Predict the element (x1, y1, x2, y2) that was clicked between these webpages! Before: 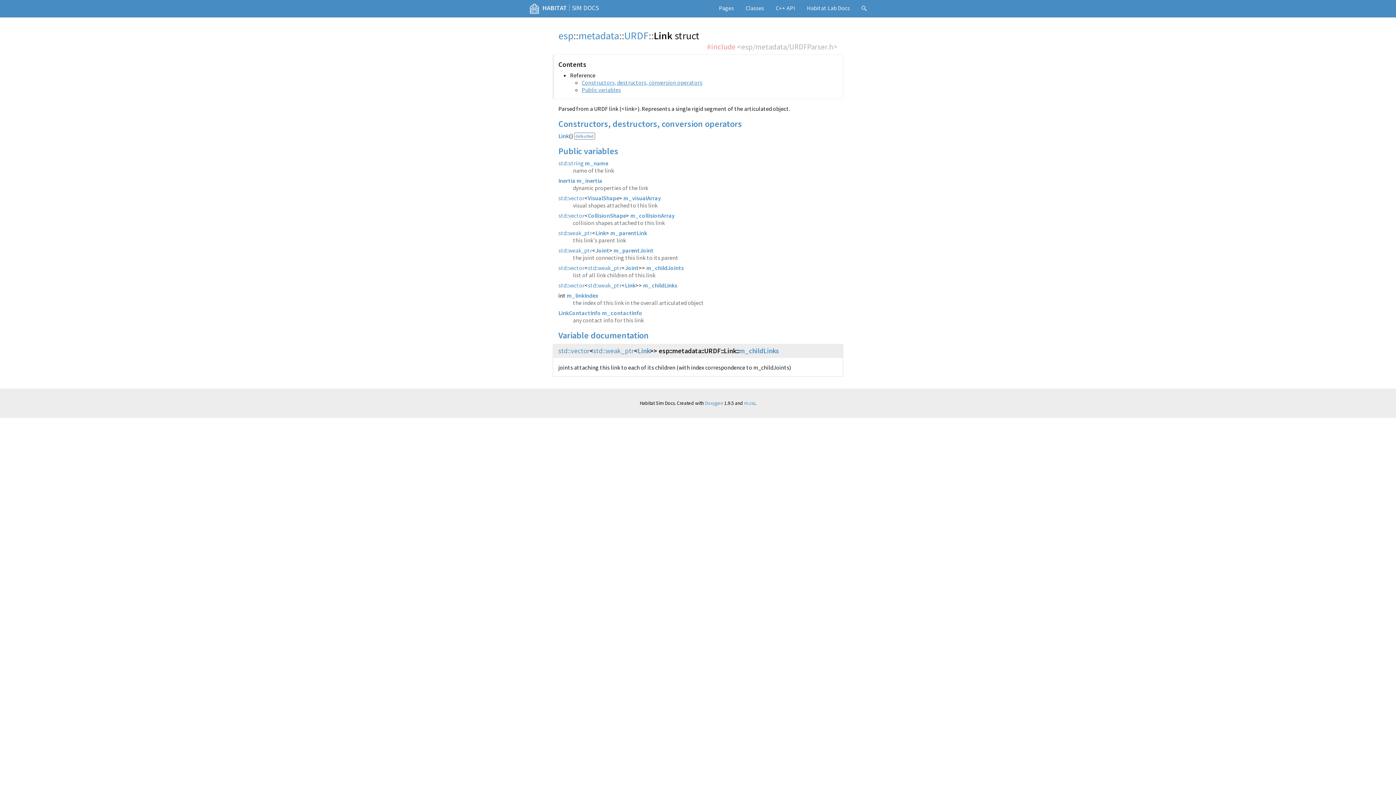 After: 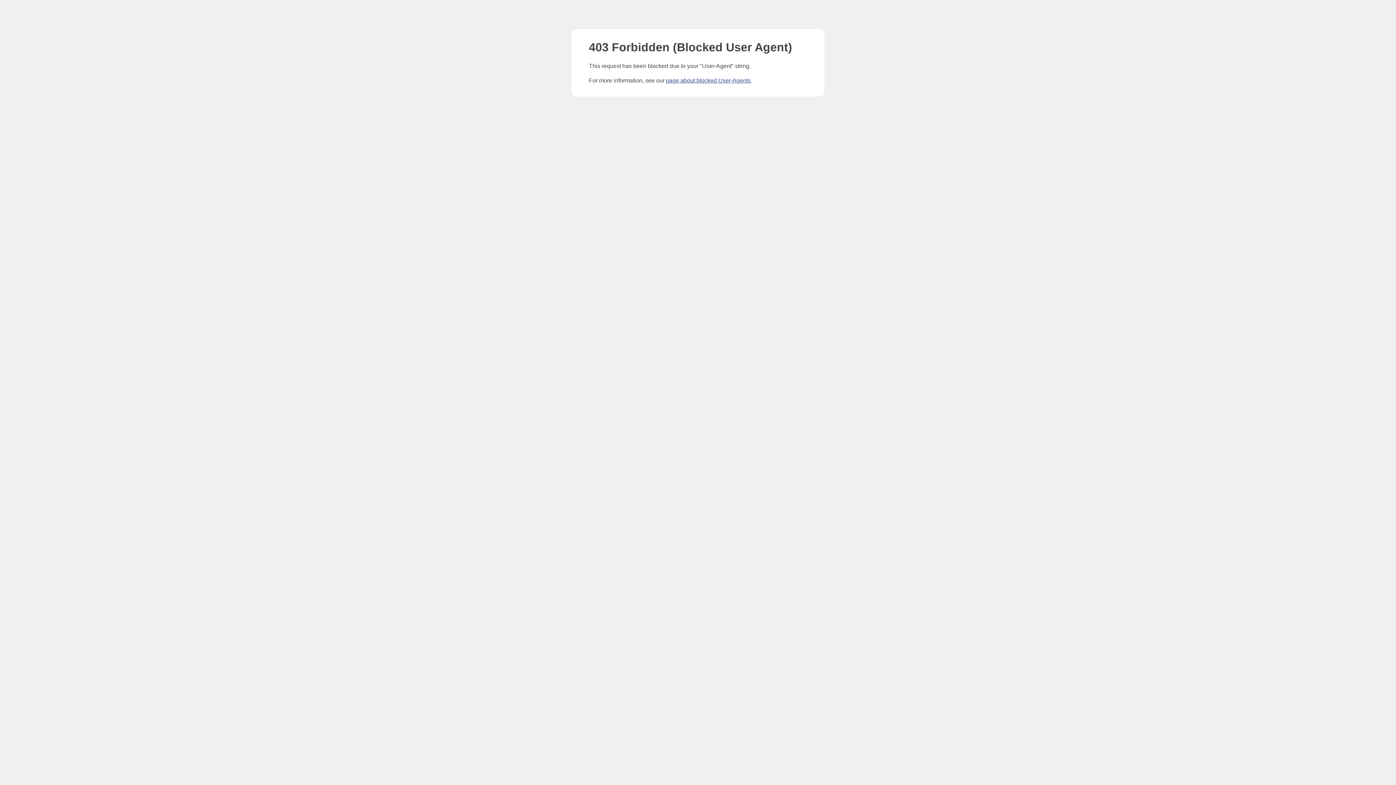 Action: label: std::vector bbox: (558, 194, 584, 201)